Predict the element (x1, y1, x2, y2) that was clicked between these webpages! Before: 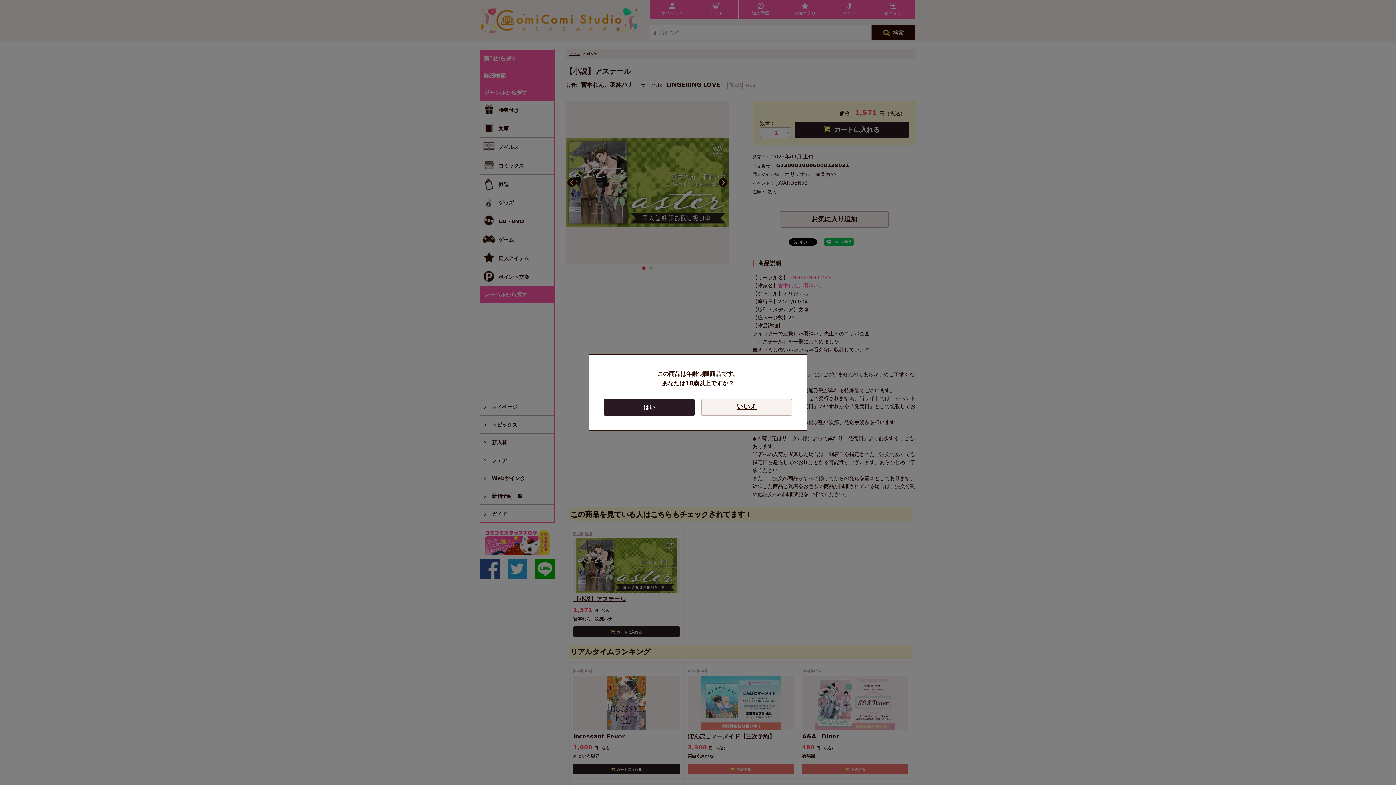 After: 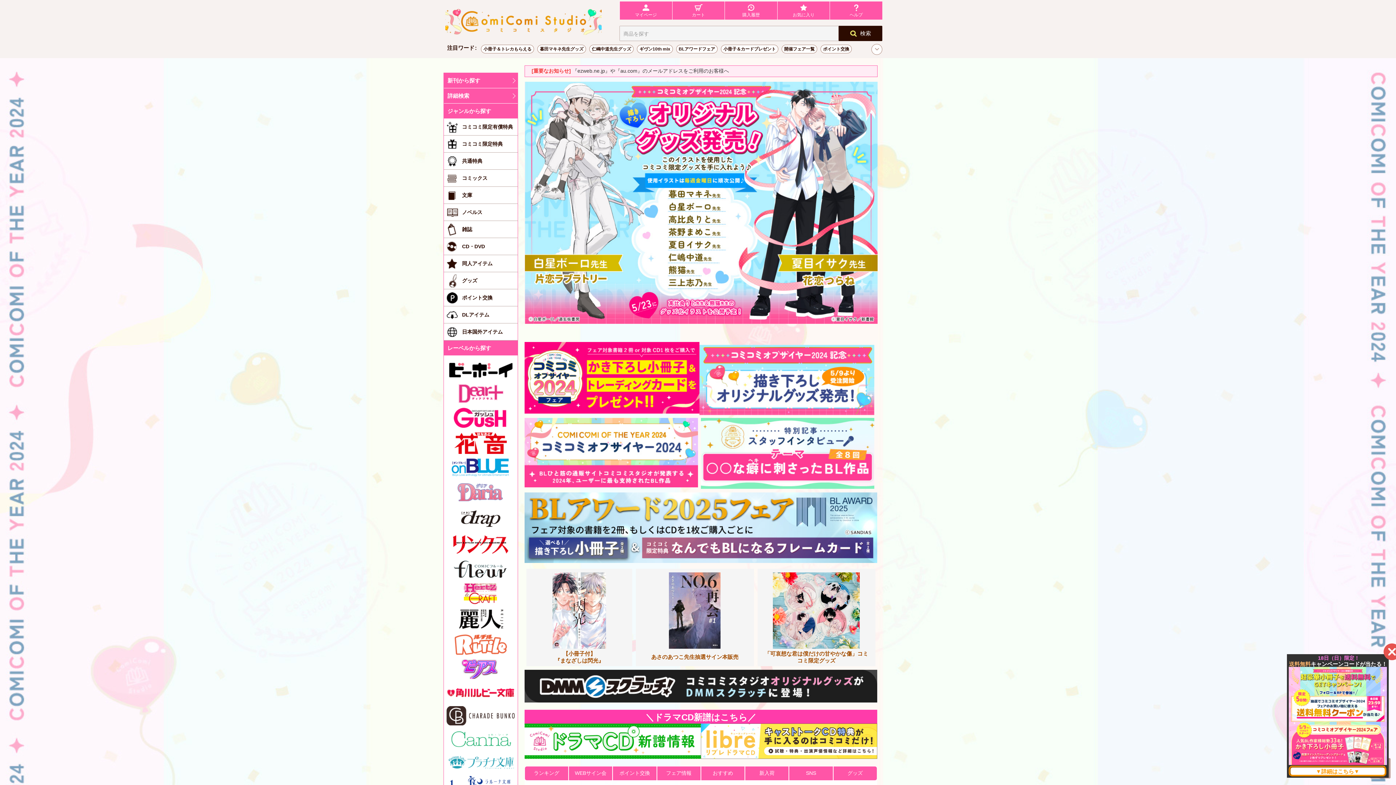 Action: bbox: (701, 399, 792, 416) label: いいえ